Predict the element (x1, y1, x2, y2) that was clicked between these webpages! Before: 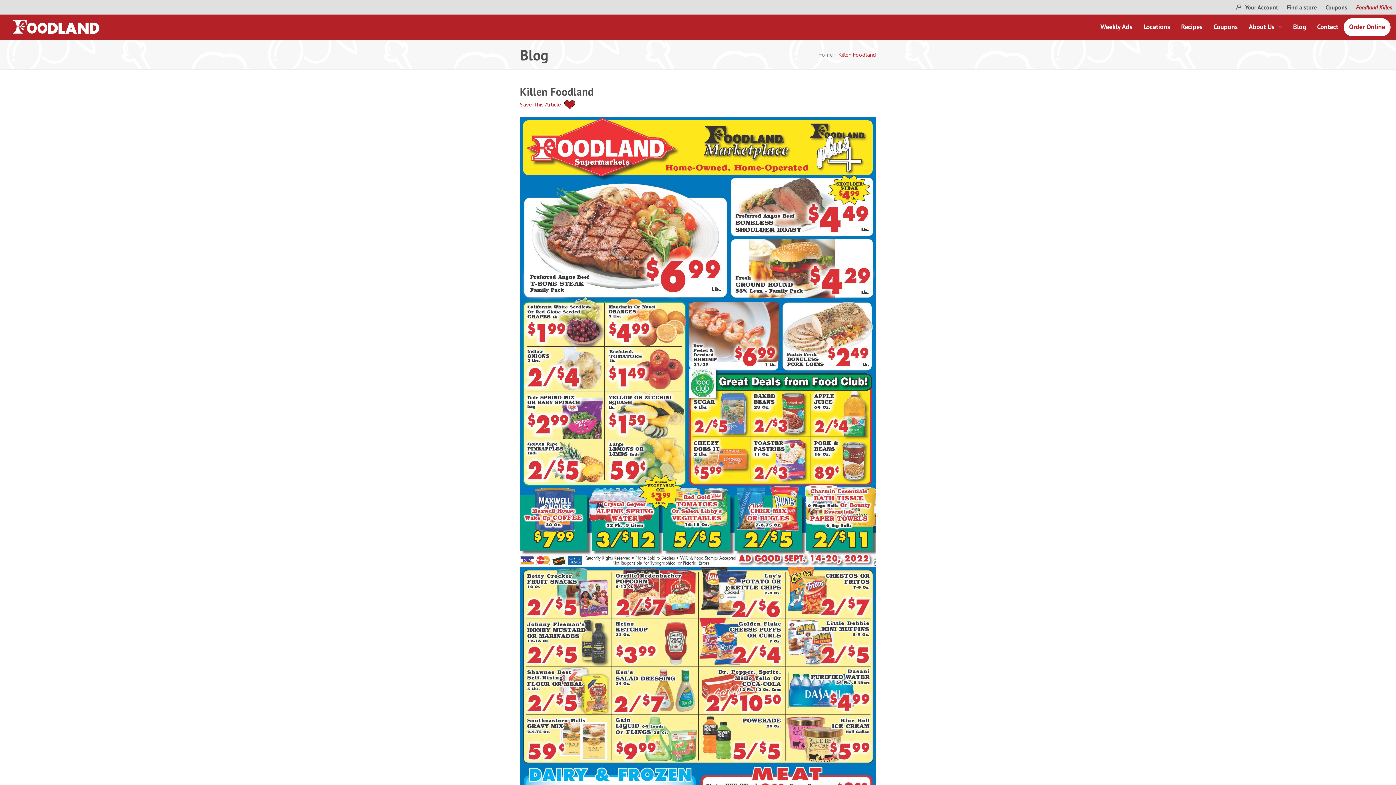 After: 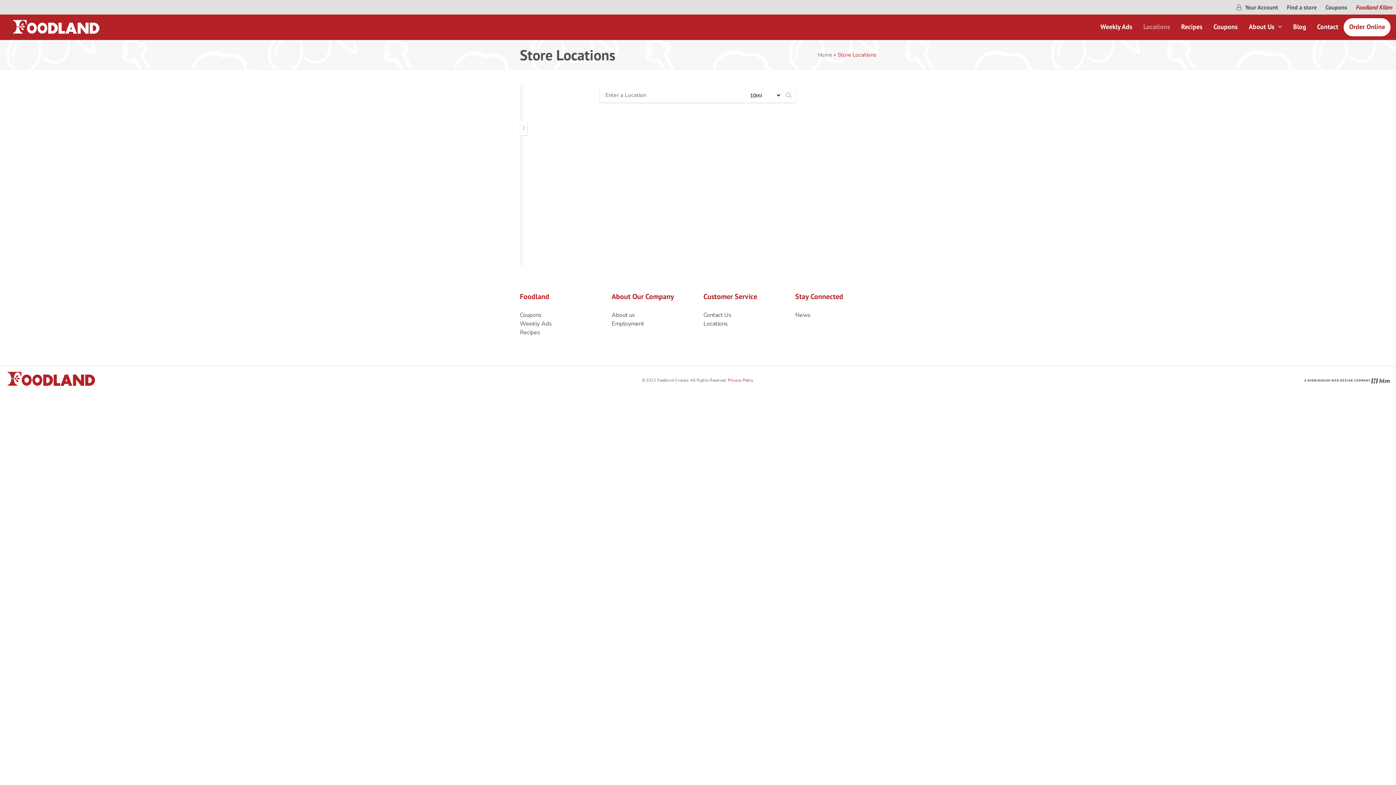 Action: label: Locations bbox: (1138, 18, 1176, 36)